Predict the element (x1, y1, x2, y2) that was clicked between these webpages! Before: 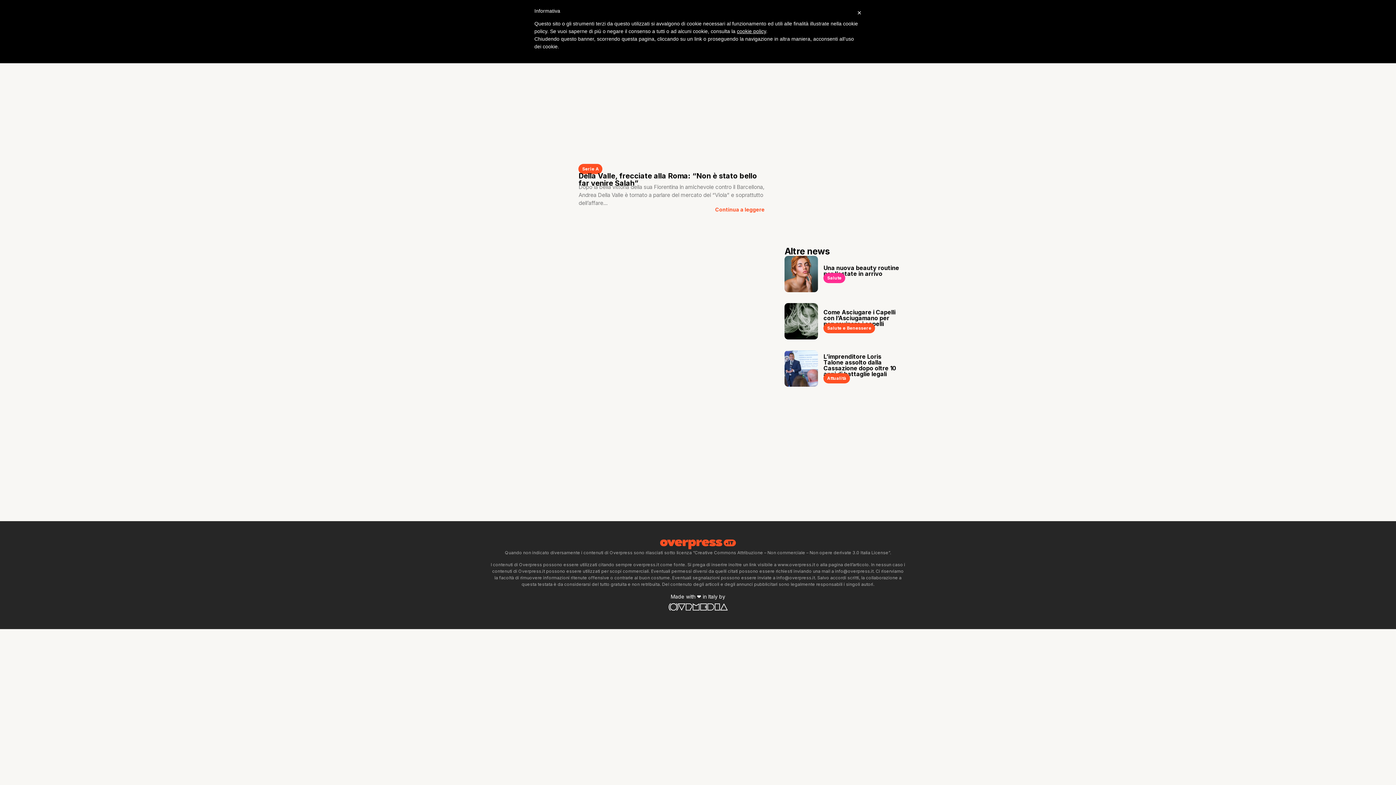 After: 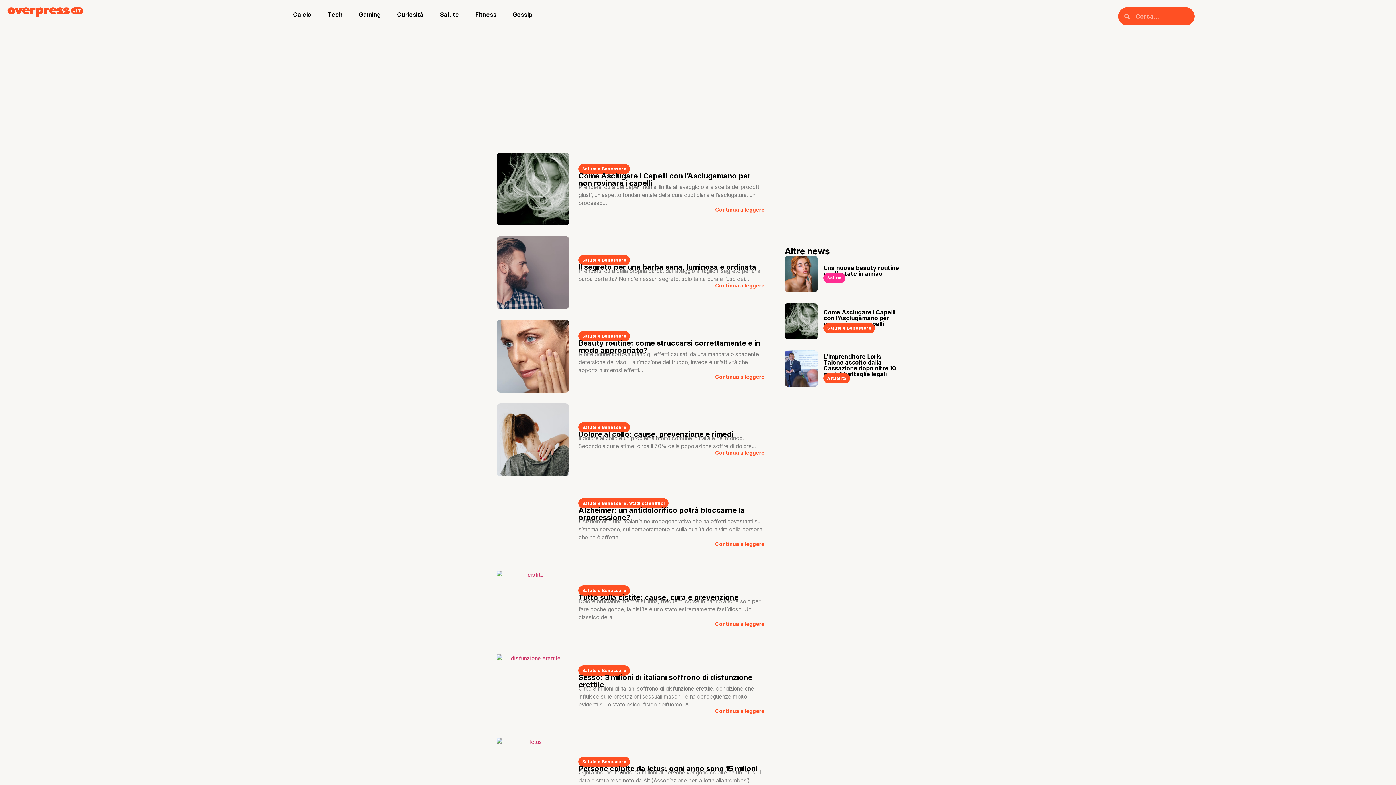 Action: label: Salute e Benessere bbox: (827, 325, 871, 330)